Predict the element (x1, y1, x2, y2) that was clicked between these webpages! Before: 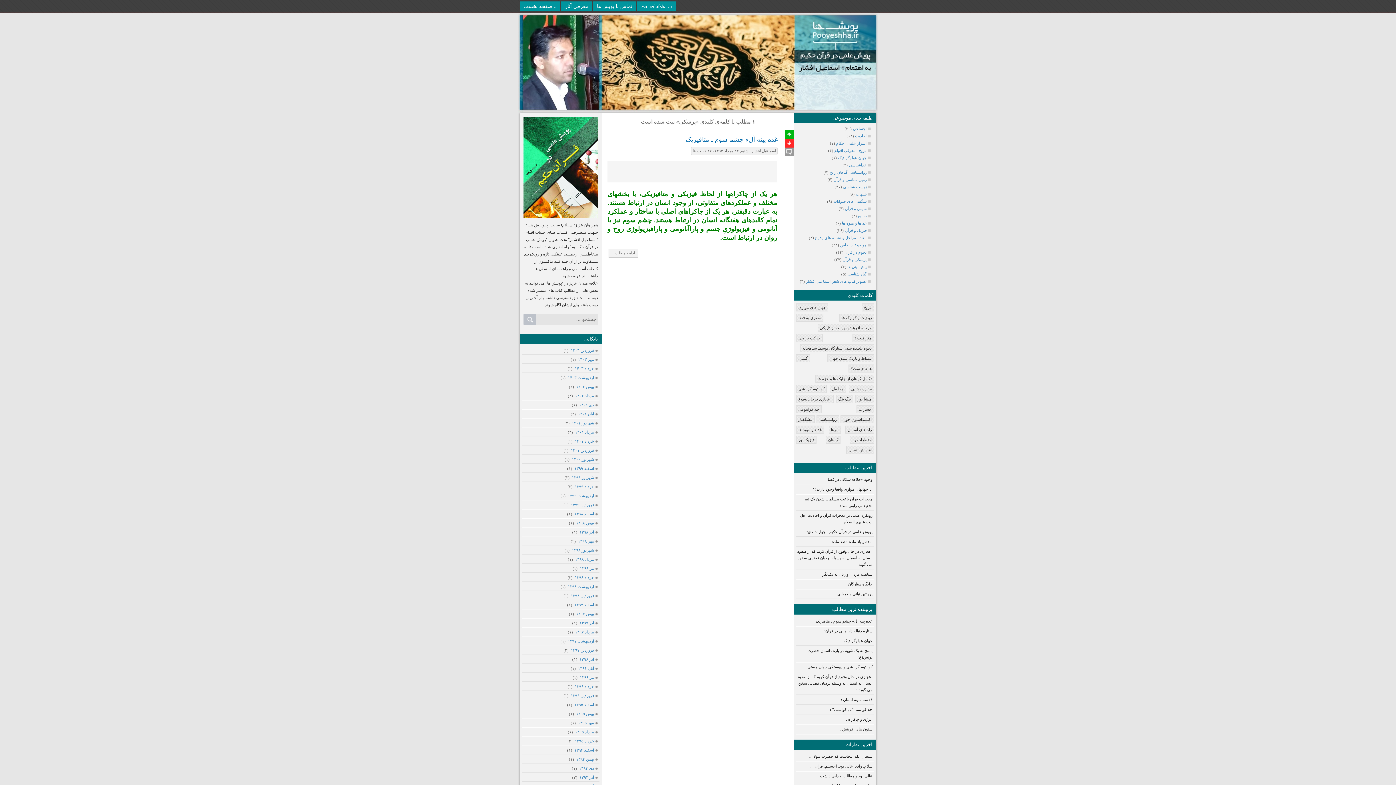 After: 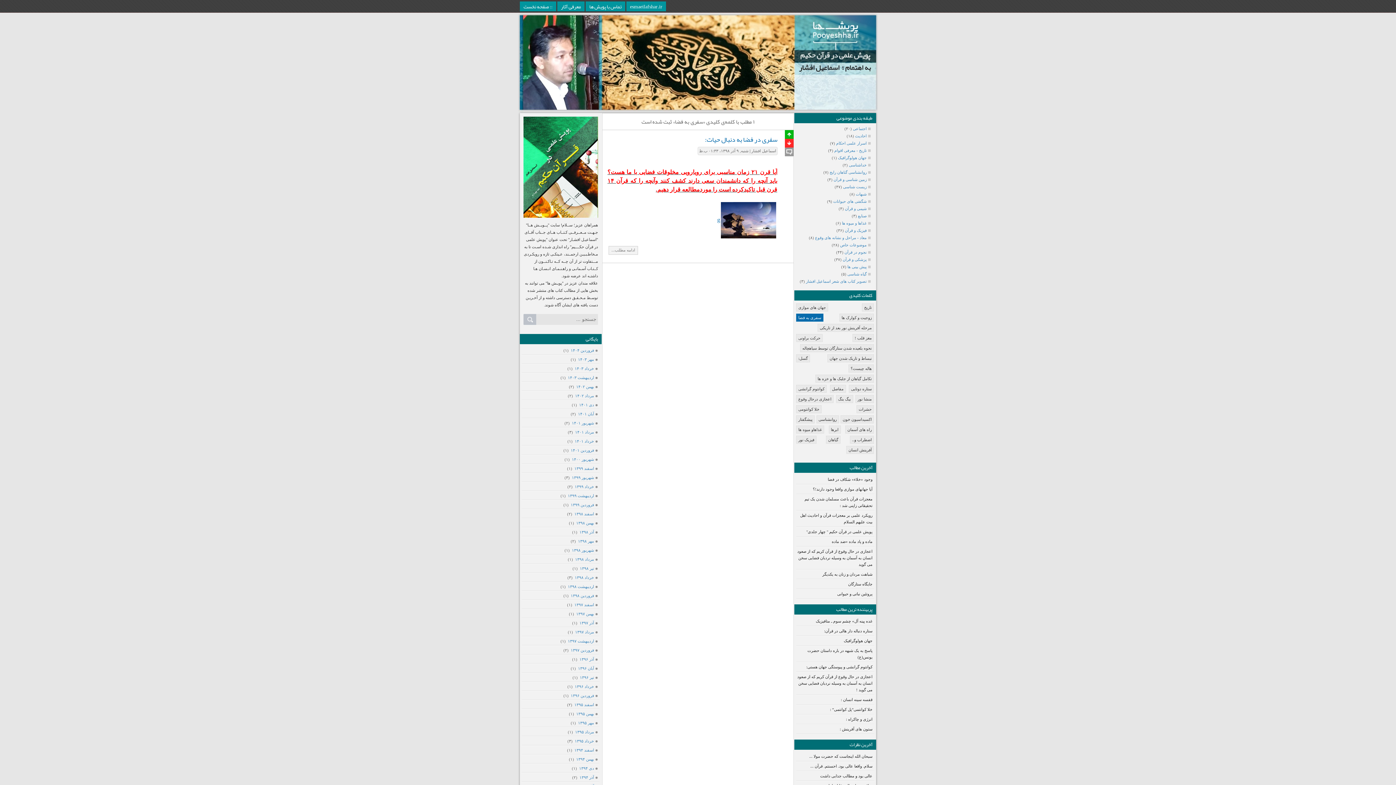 Action: bbox: (796, 313, 823, 321) label: سفری به فضا